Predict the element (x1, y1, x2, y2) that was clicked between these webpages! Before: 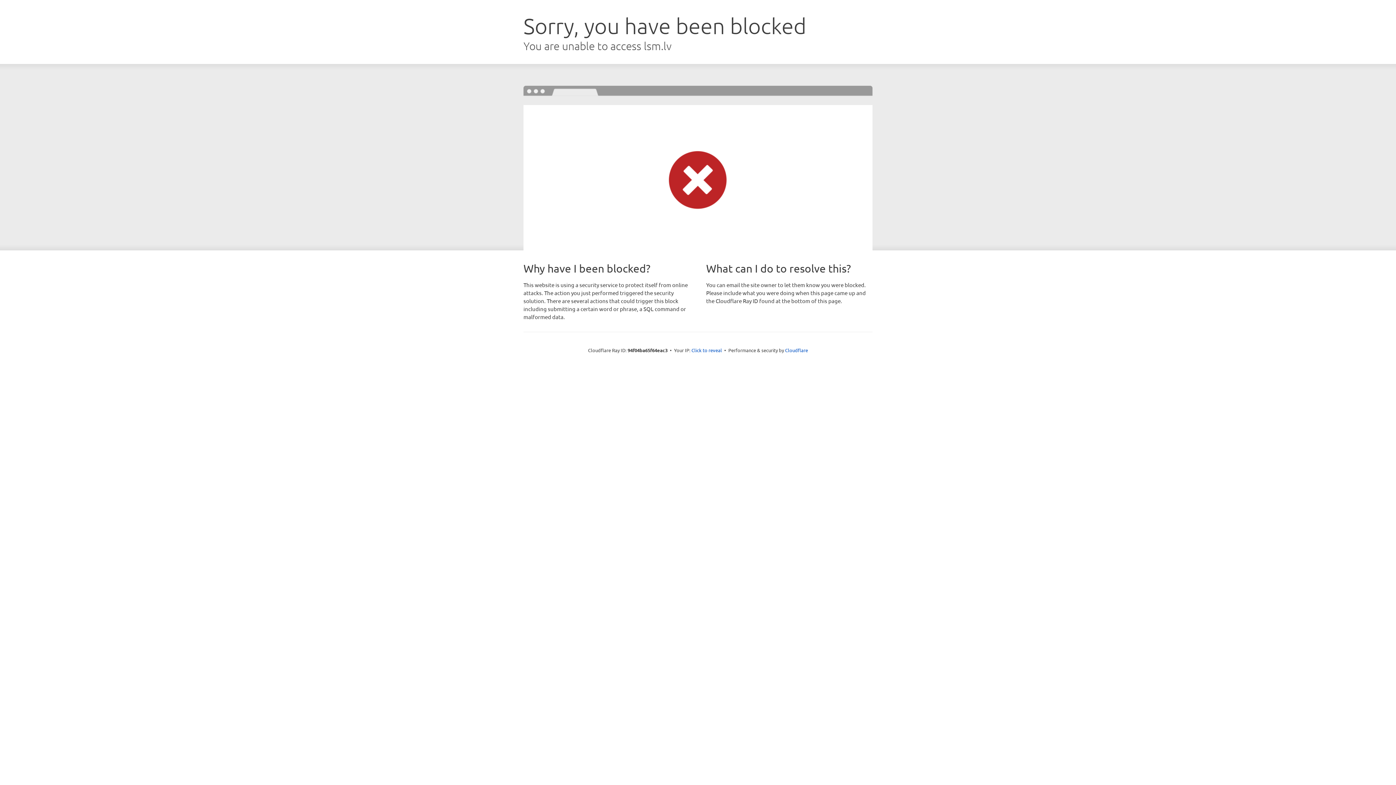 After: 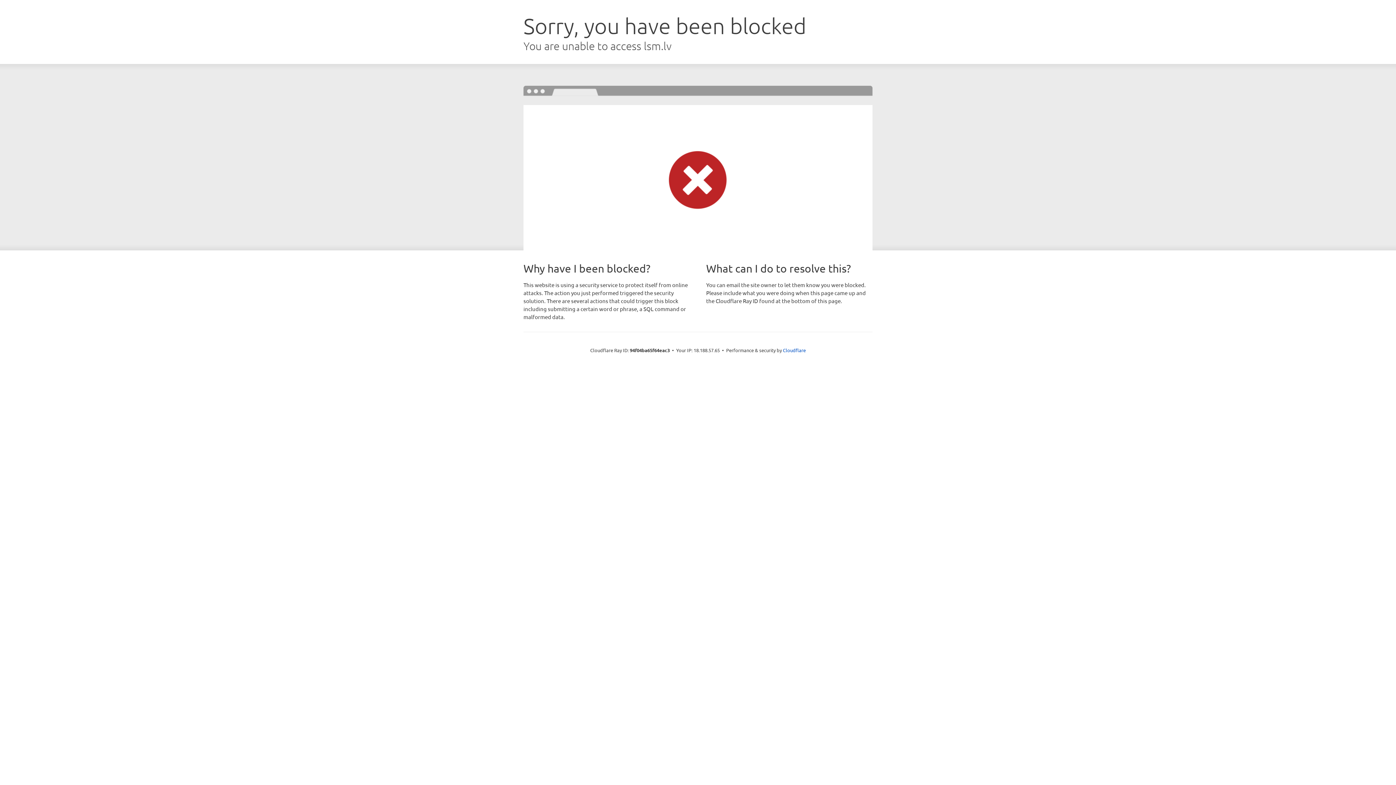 Action: bbox: (691, 346, 722, 353) label: Click to reveal